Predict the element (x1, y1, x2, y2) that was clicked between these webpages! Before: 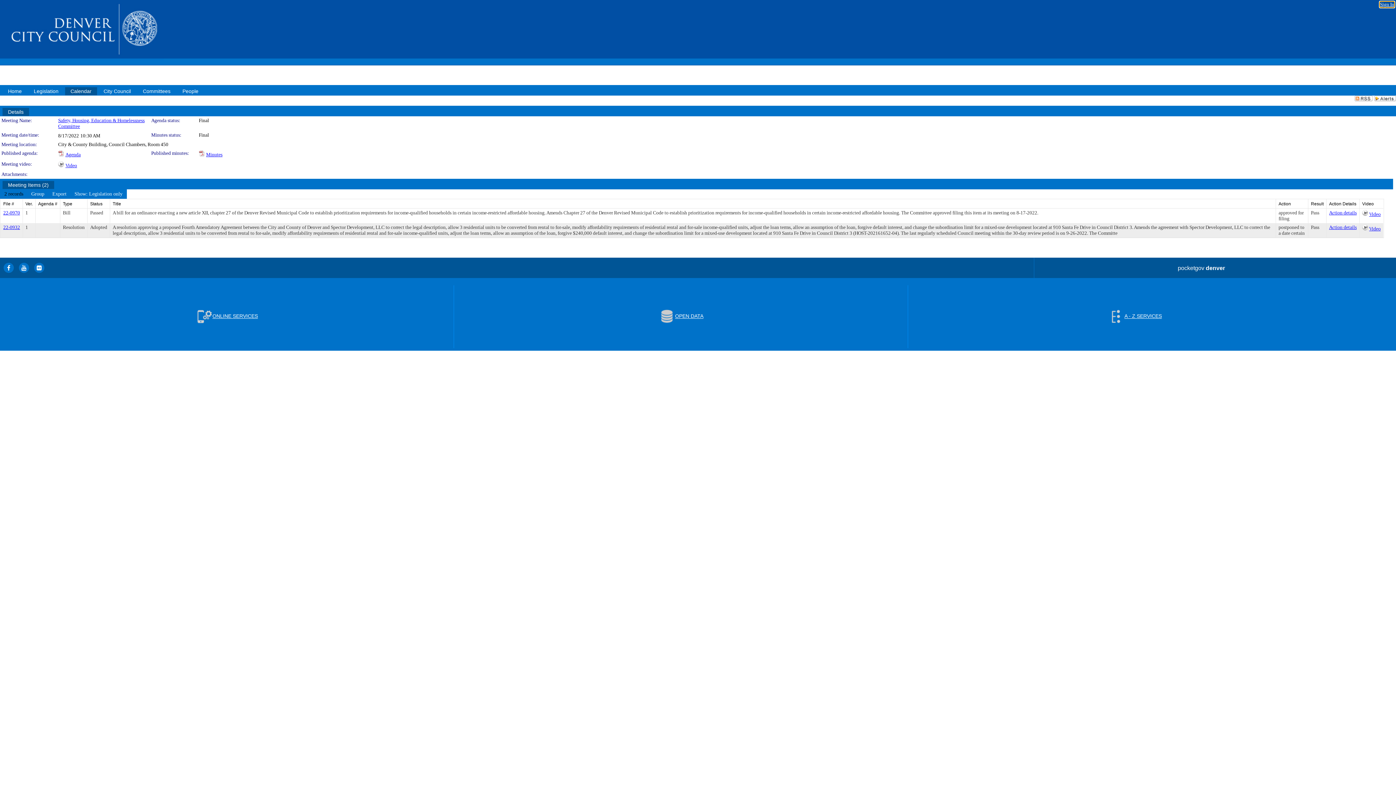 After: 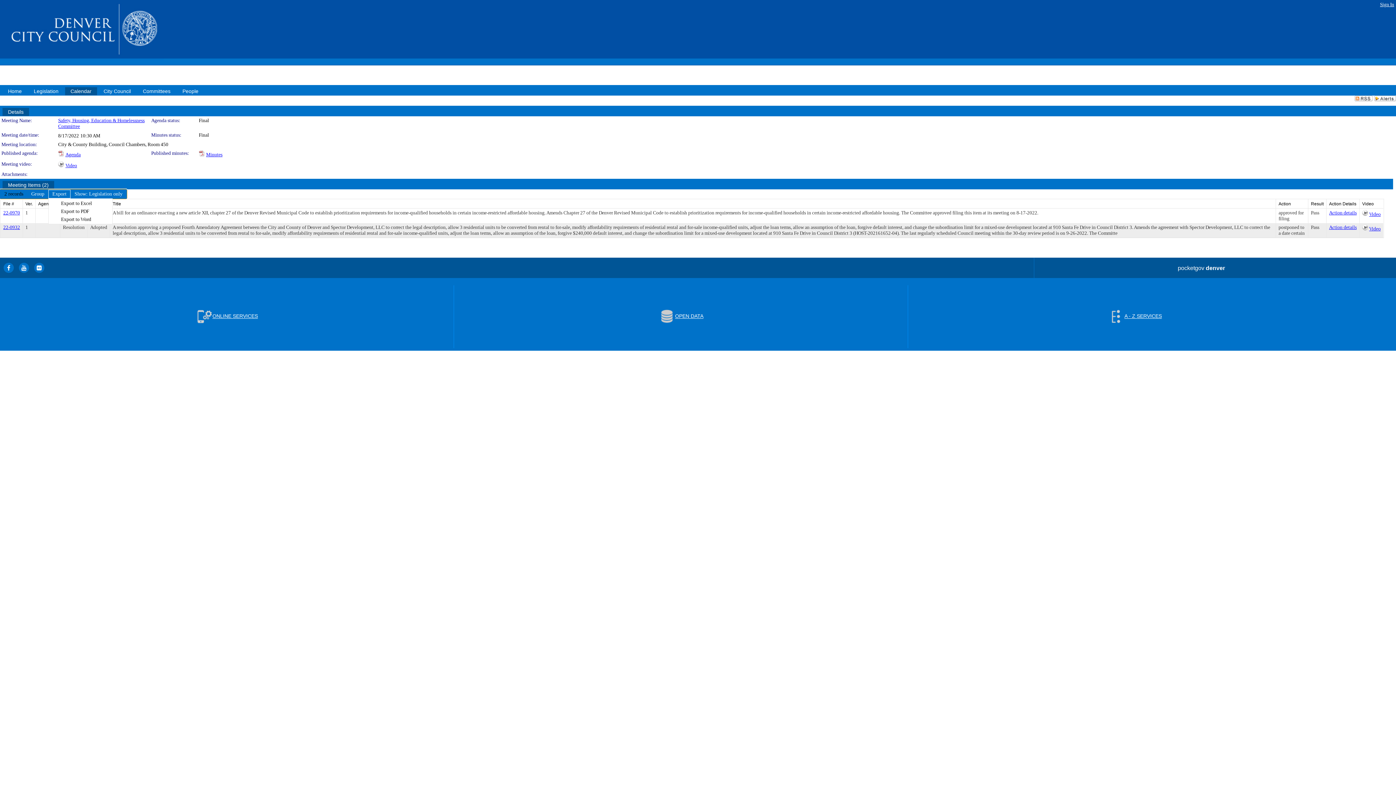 Action: label: Export Dropdown bbox: (48, 189, 70, 198)